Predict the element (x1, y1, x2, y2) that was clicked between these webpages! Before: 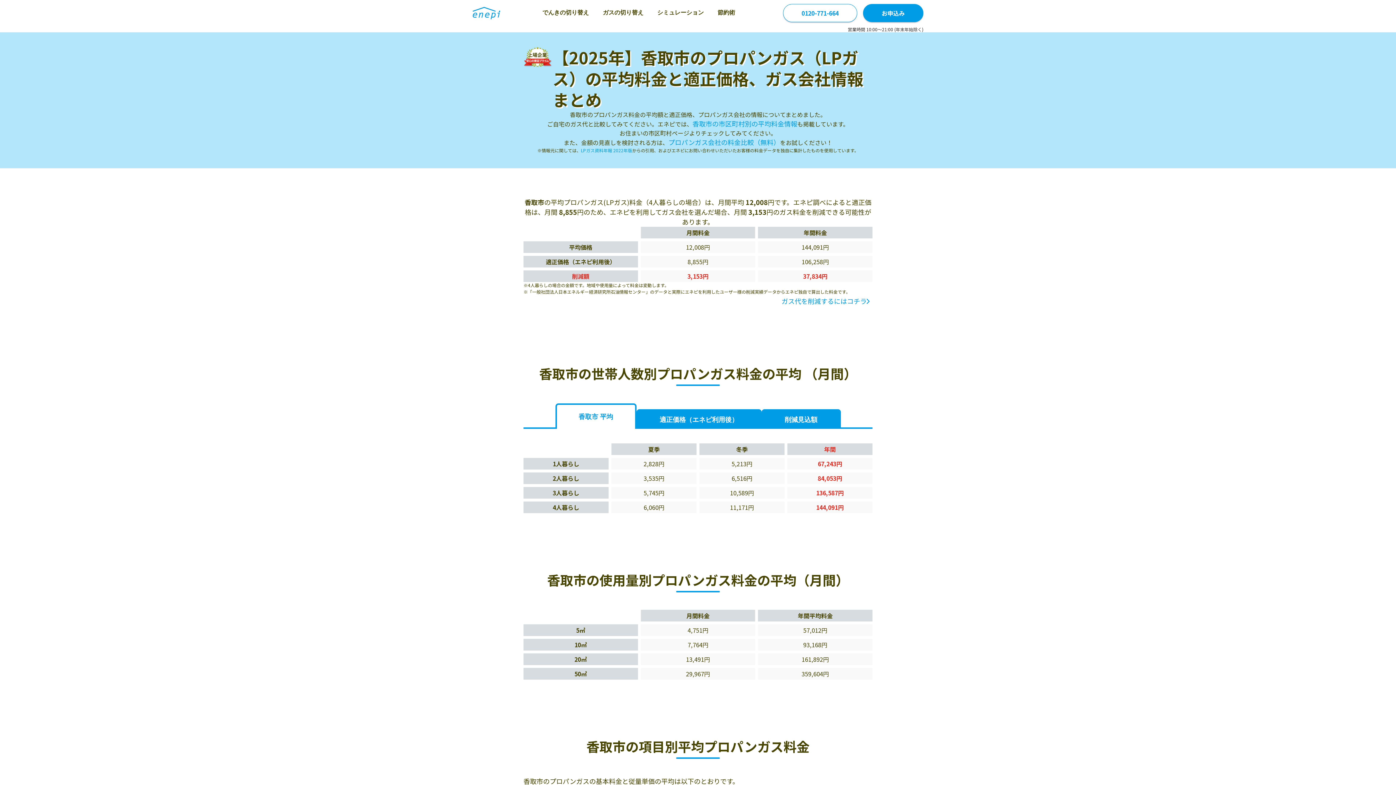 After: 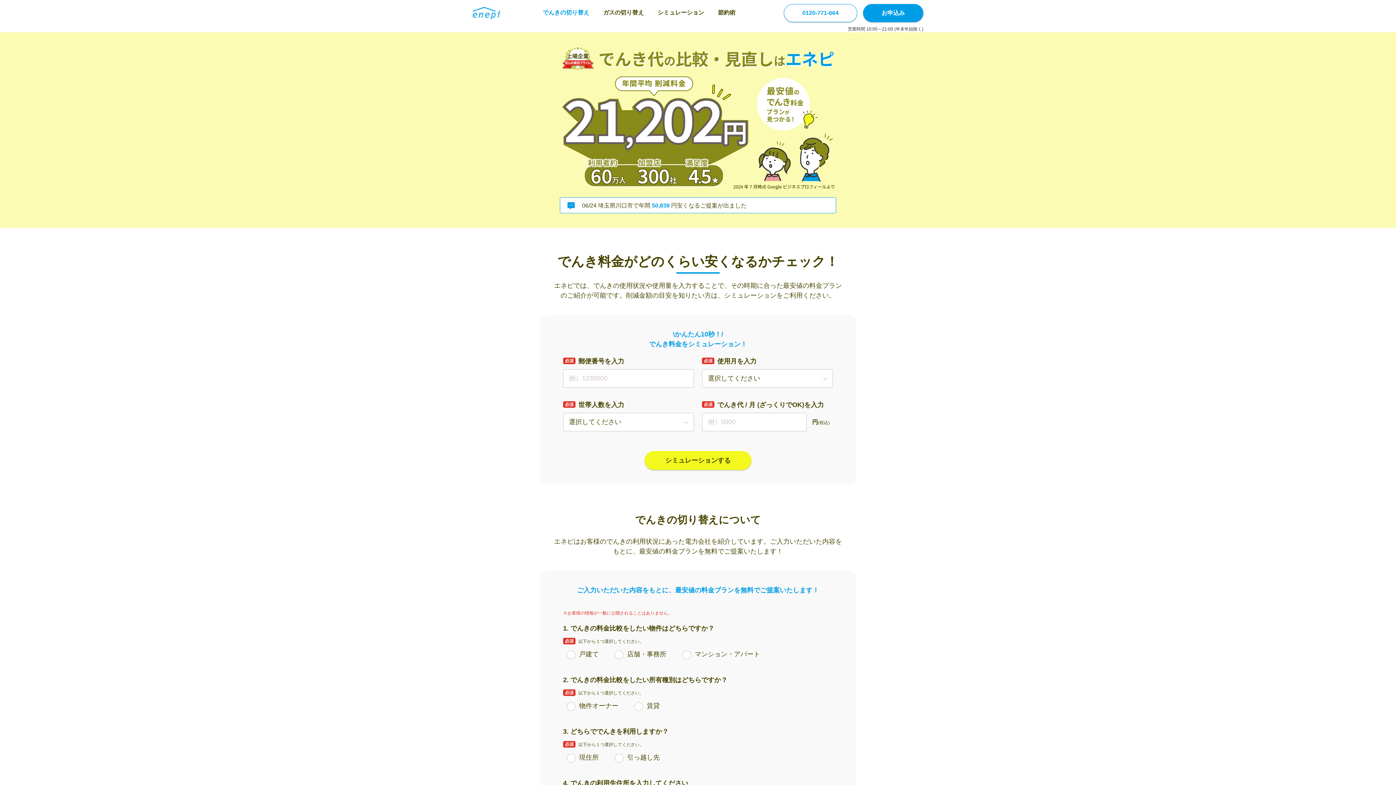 Action: label: でんきの切り替え bbox: (541, 4, 590, 21)